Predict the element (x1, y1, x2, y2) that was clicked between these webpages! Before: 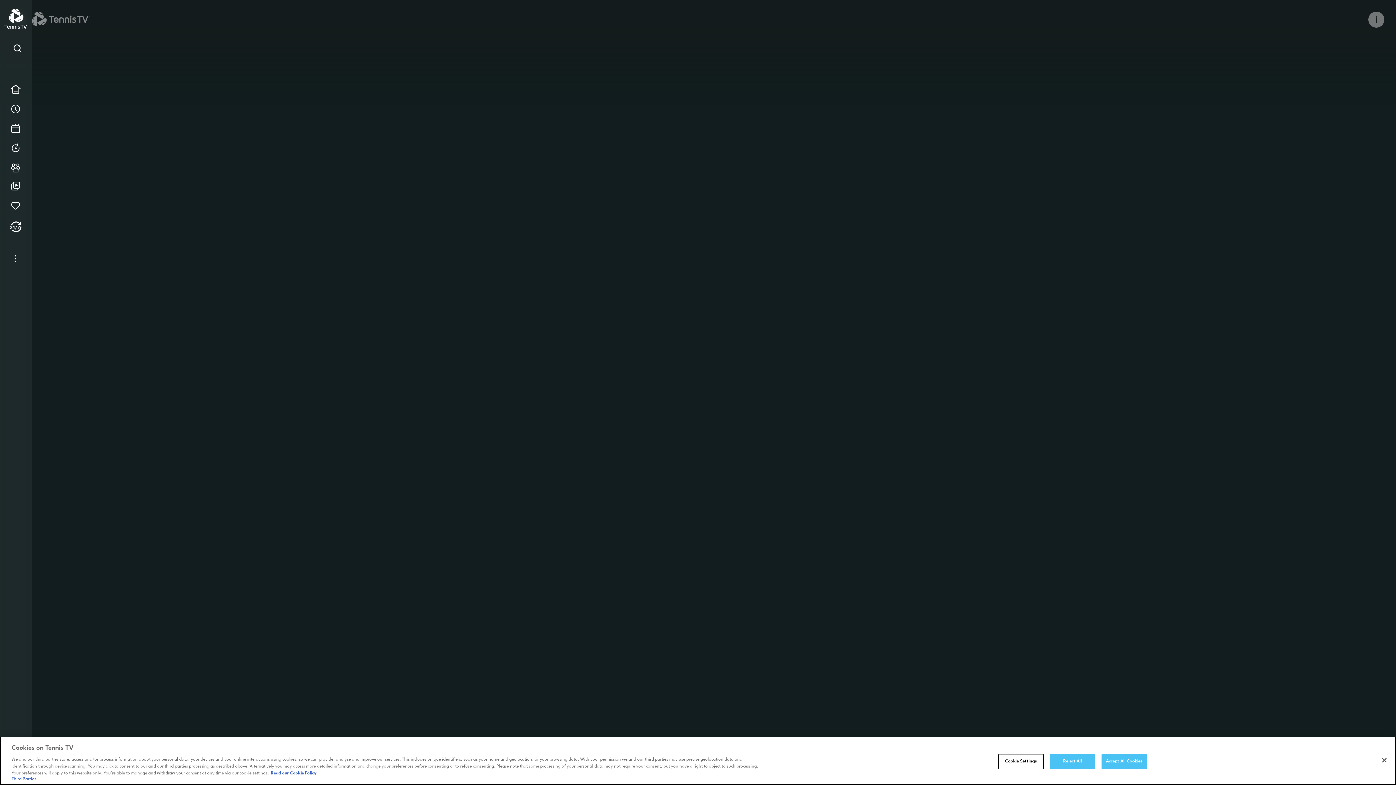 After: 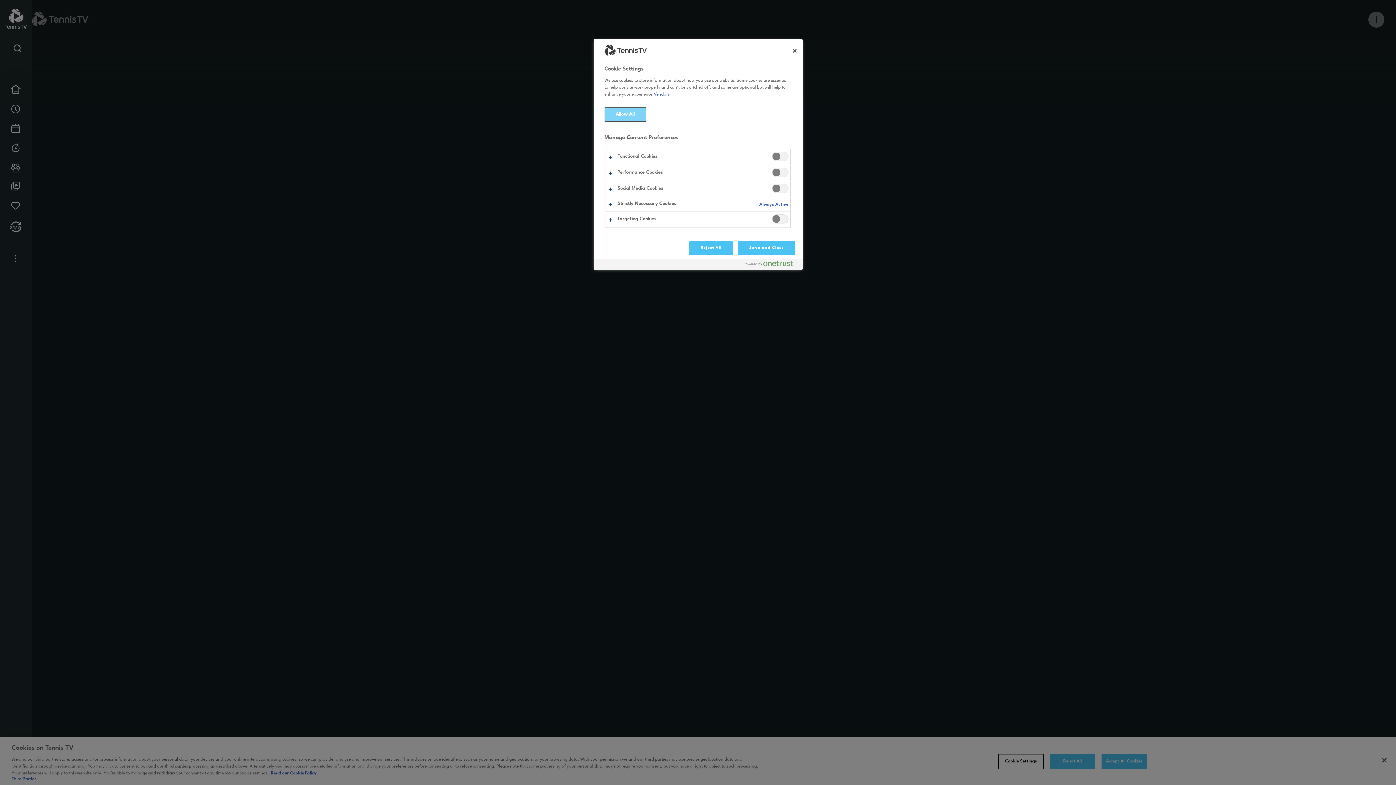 Action: bbox: (998, 754, 1043, 769) label: Cookie Settings